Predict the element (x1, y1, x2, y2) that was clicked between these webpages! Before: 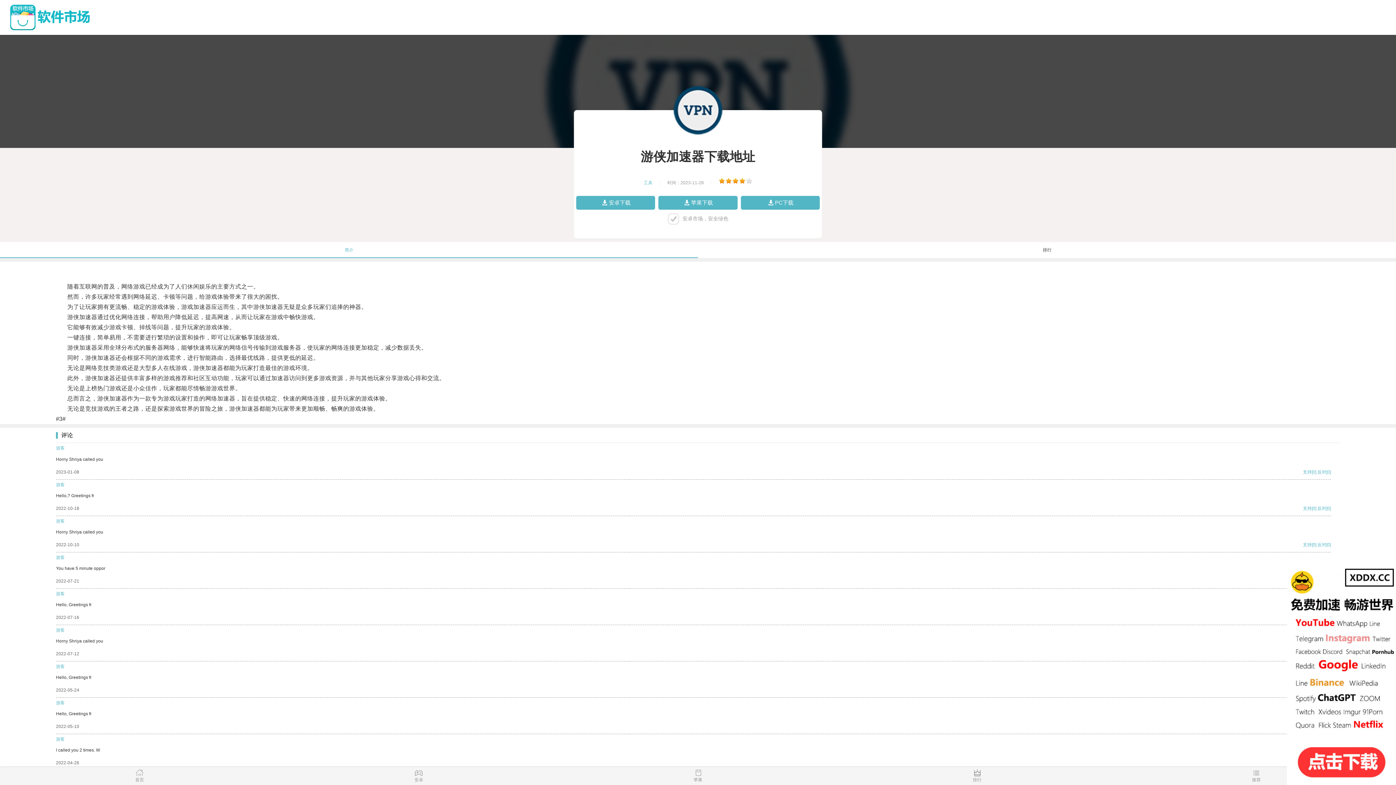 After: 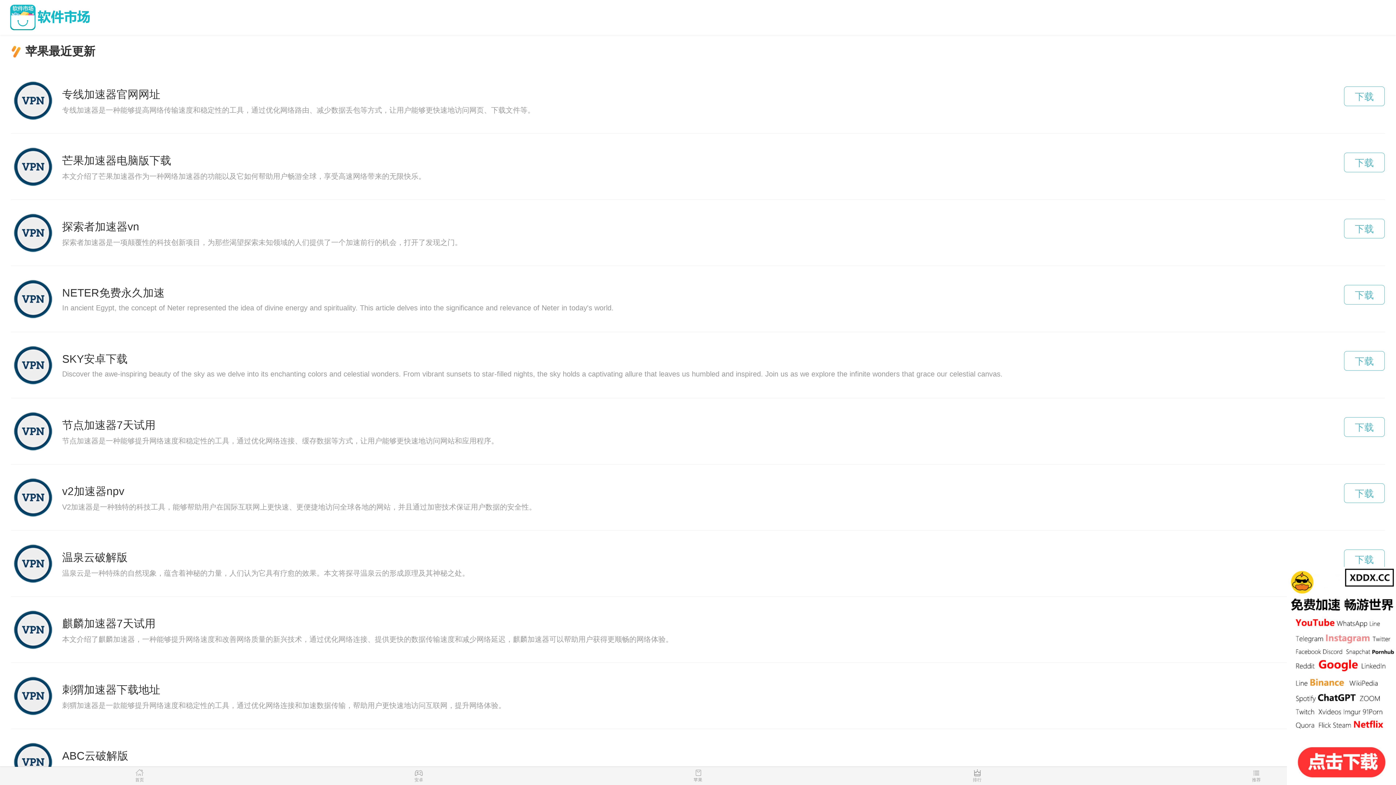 Action: bbox: (558, 769, 837, 785) label: 苹果